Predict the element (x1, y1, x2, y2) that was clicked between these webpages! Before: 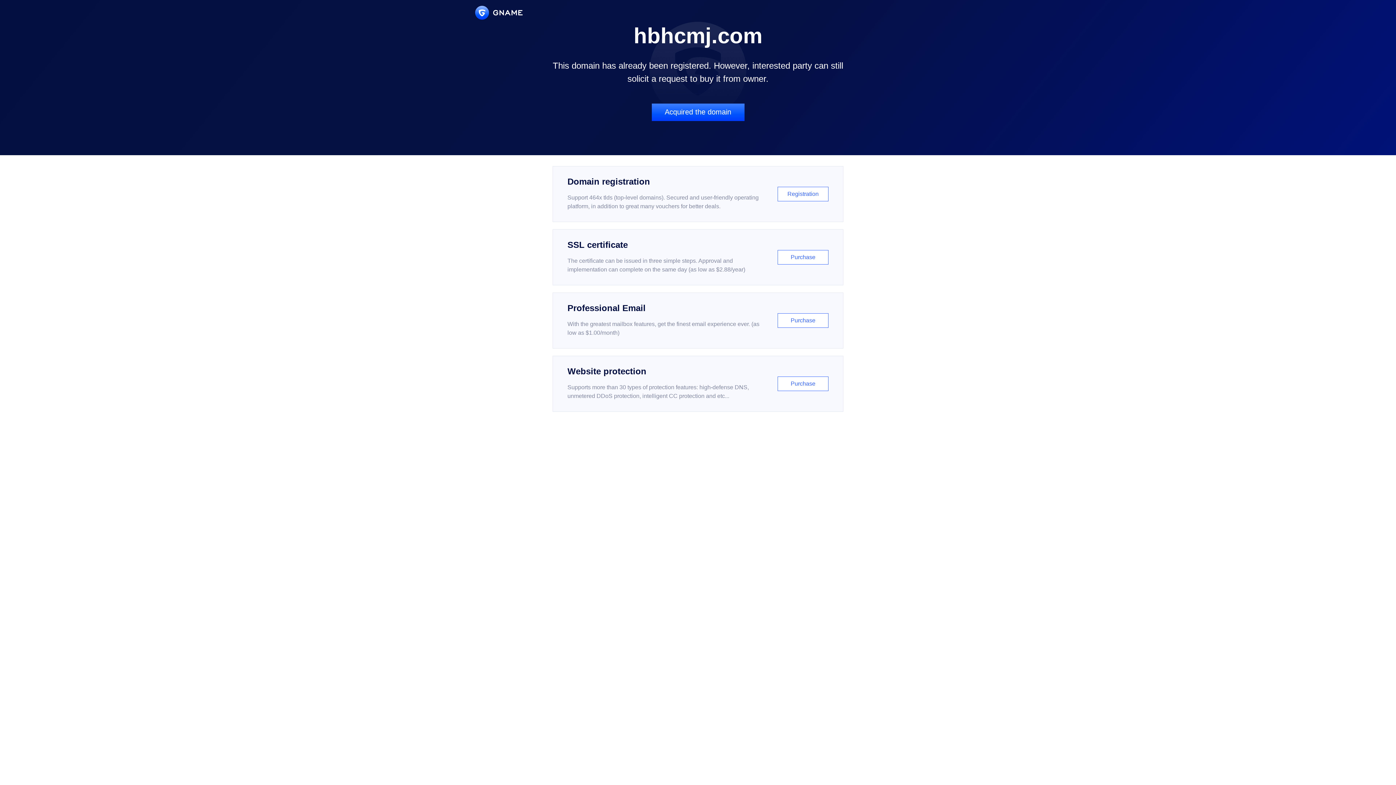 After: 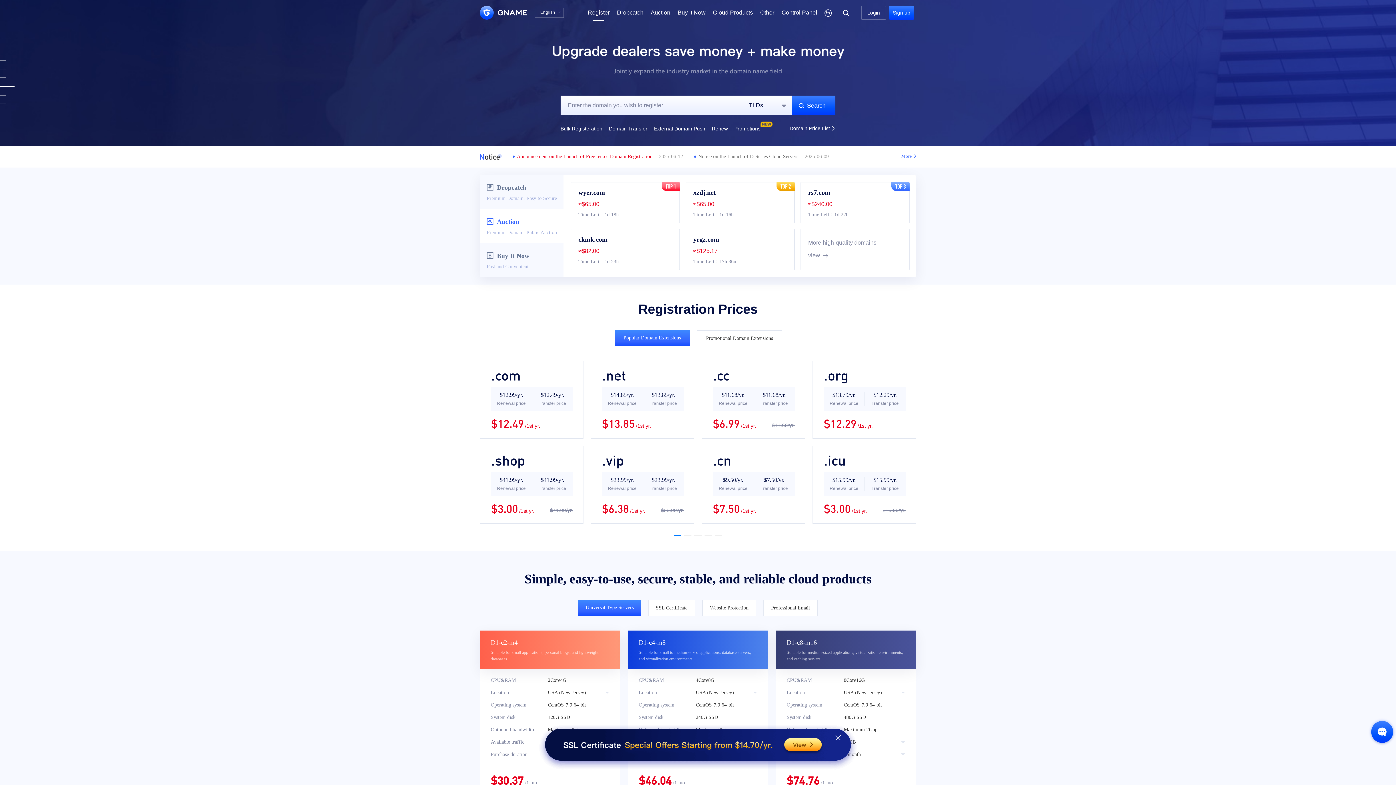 Action: bbox: (552, 166, 843, 222) label: Domain registration

Support 464x tlds (top-level domains). Secured and user-friendly operating platform, in addition to great many vouchers for better deals.

Registration